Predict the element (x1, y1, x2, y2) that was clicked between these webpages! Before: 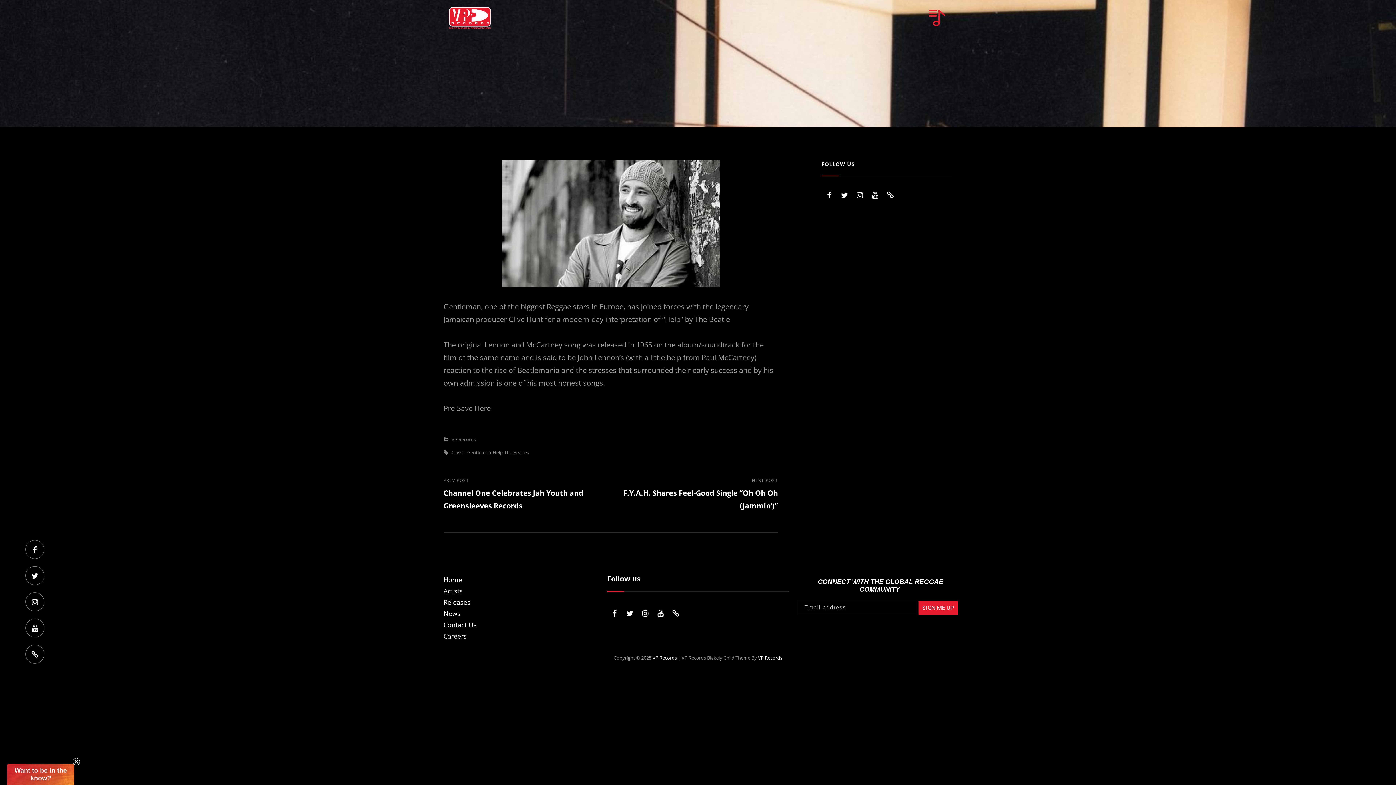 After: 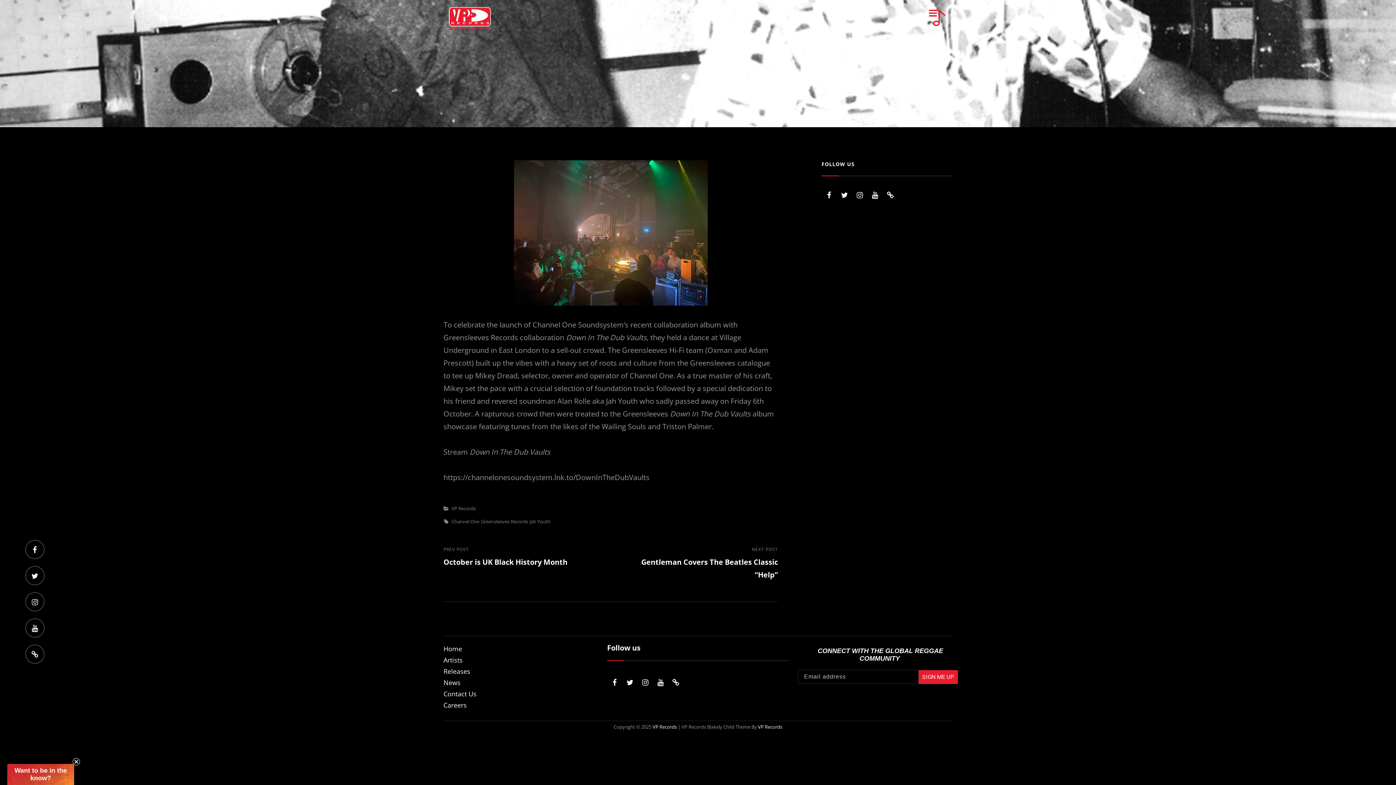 Action: label: Previous Post
PREV POST
Channel One Celebrates Jah Youth and Greensleeves Records bbox: (443, 476, 604, 512)